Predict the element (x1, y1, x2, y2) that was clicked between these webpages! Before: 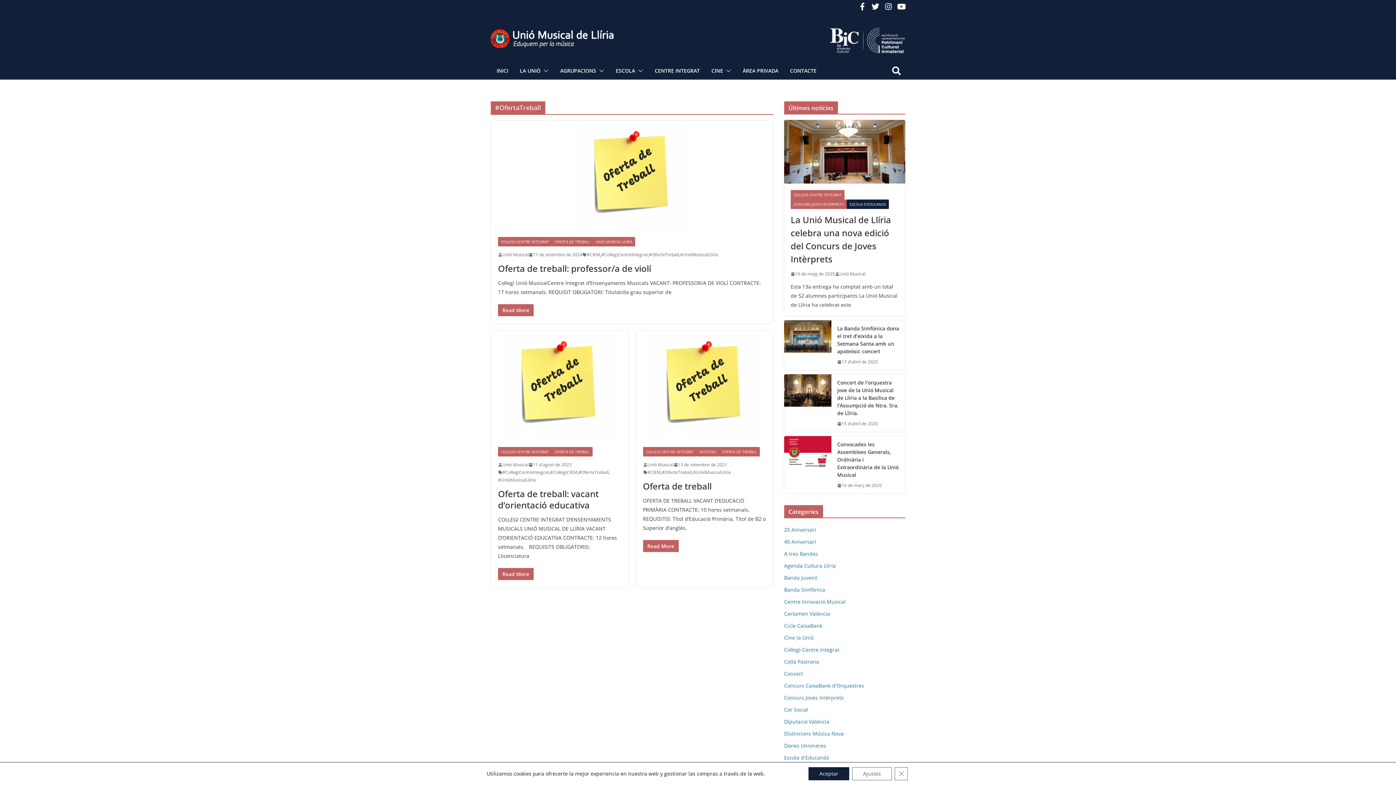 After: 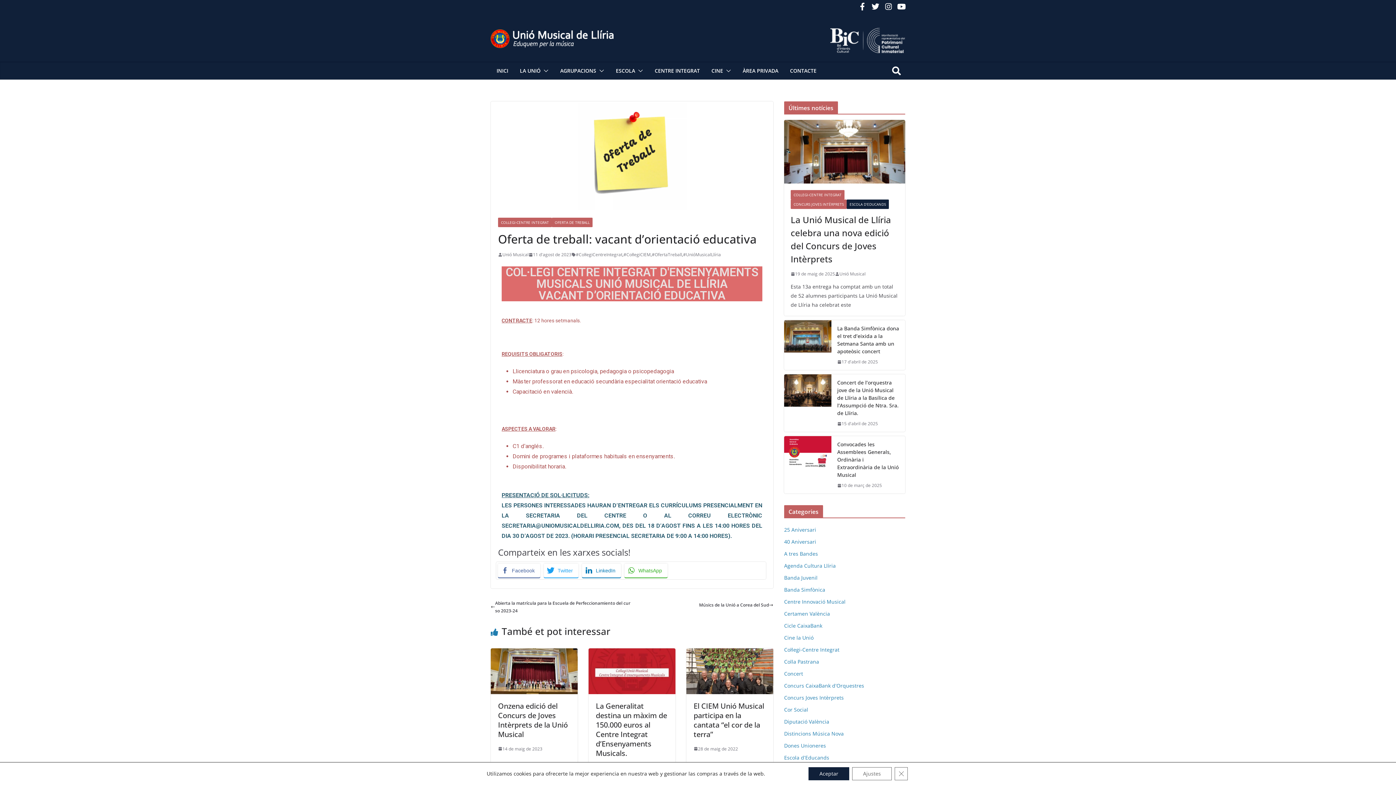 Action: bbox: (498, 568, 533, 580) label: Read More